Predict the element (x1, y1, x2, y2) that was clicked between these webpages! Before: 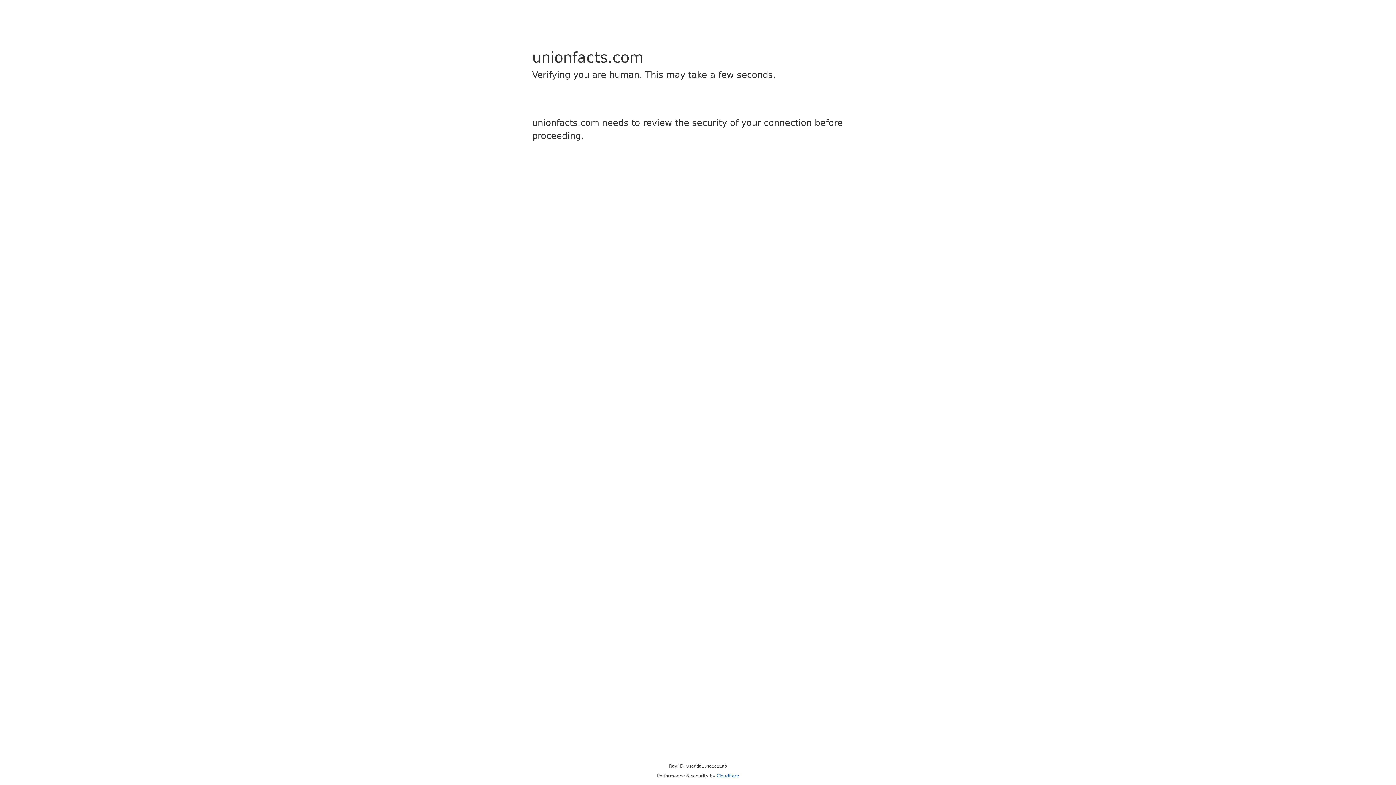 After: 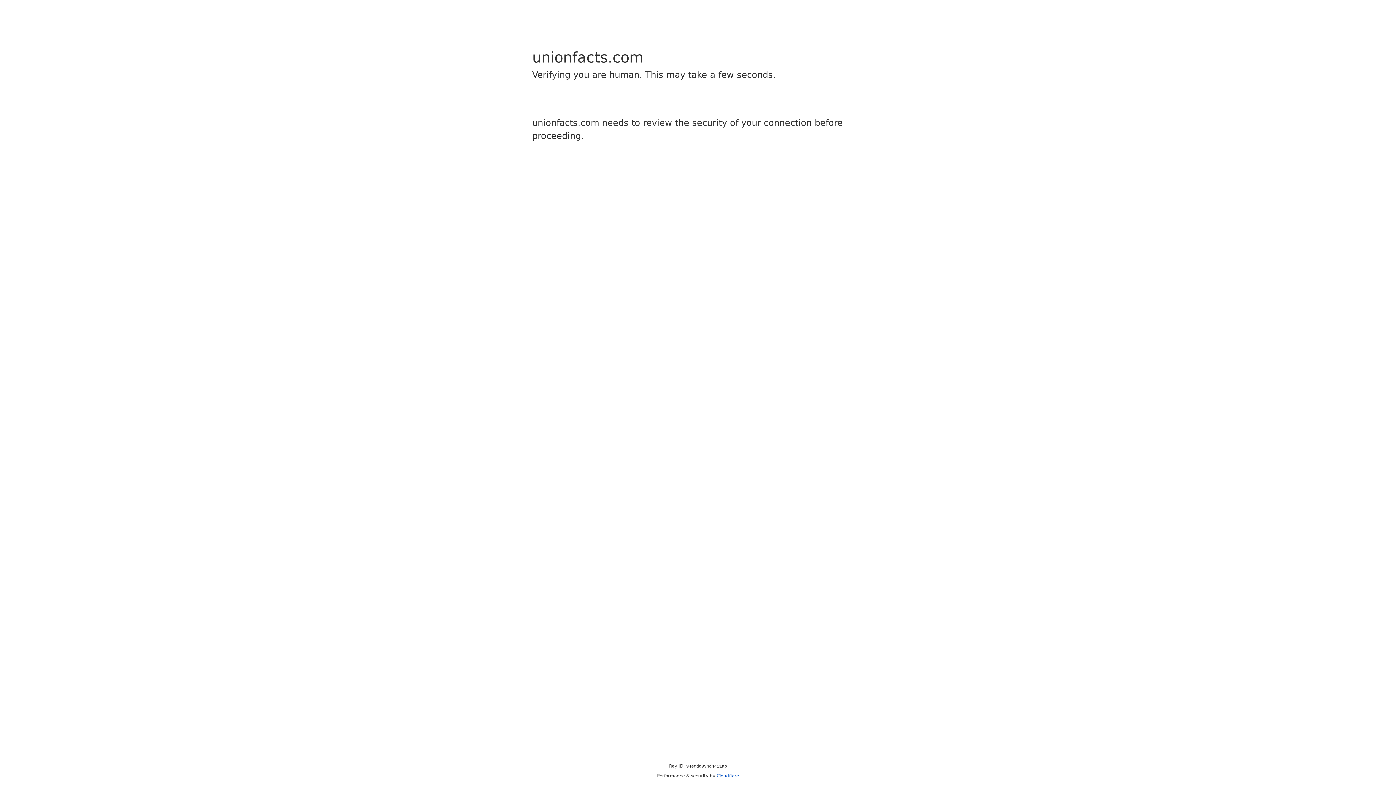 Action: bbox: (716, 773, 739, 778) label: Cloudflare